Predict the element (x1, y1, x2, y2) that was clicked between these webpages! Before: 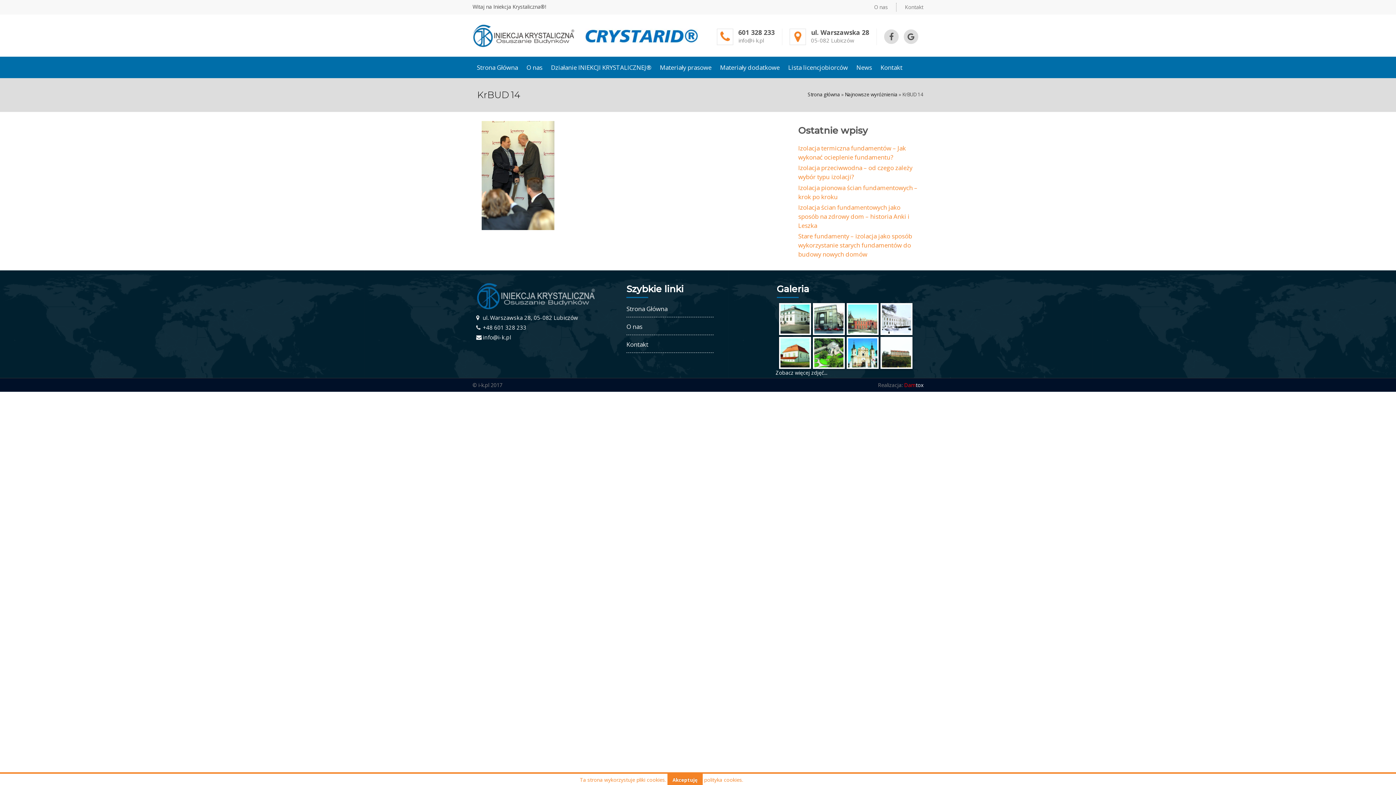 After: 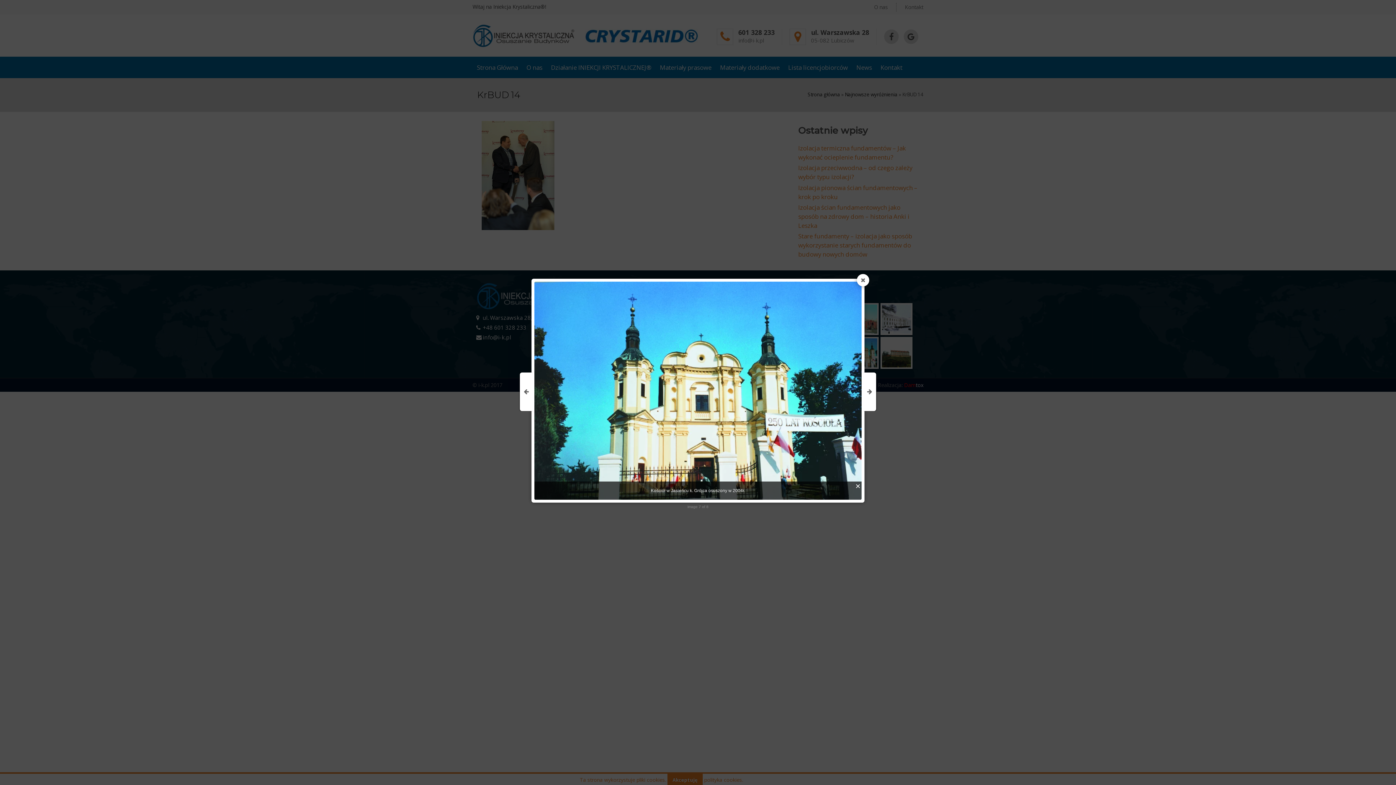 Action: bbox: (848, 338, 877, 367)